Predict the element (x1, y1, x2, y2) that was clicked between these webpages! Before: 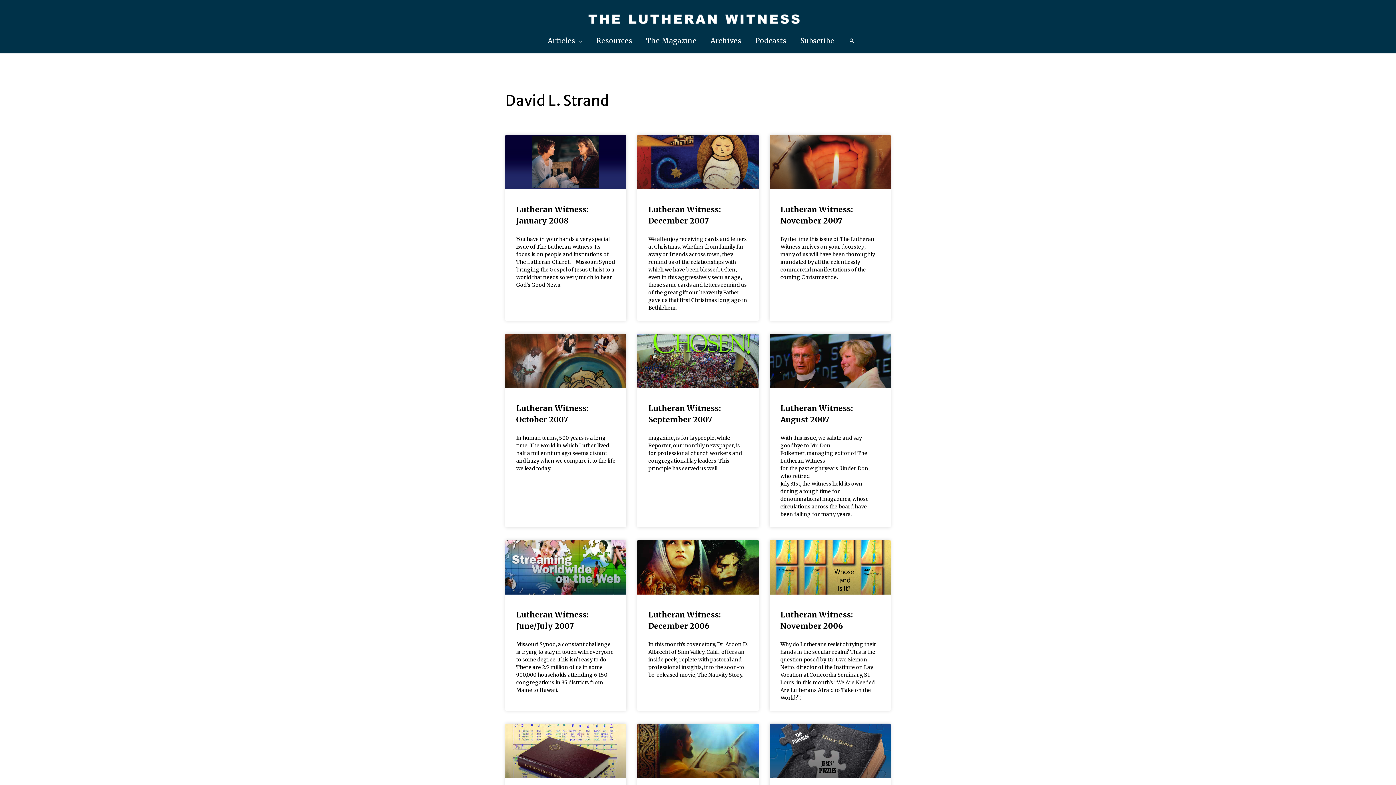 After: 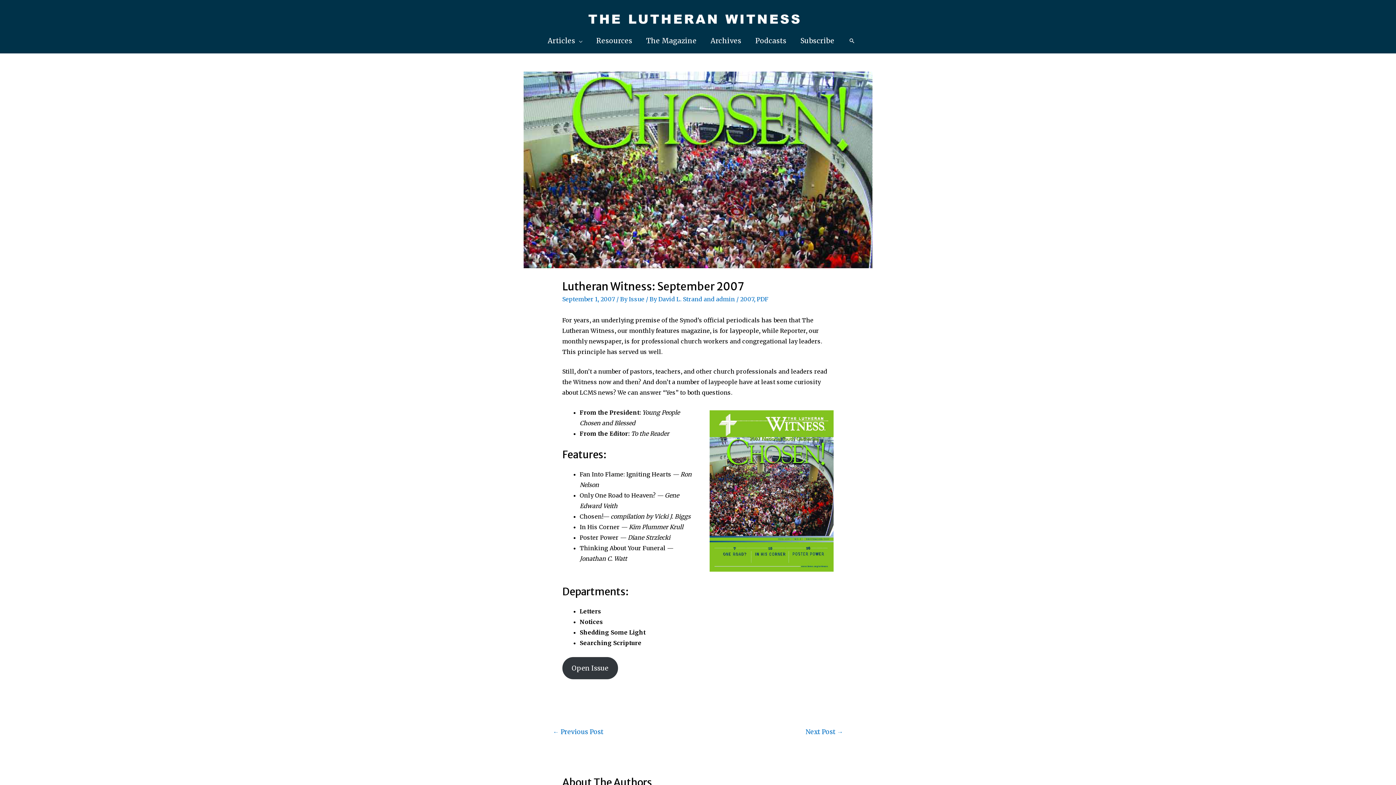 Action: bbox: (637, 333, 758, 388)